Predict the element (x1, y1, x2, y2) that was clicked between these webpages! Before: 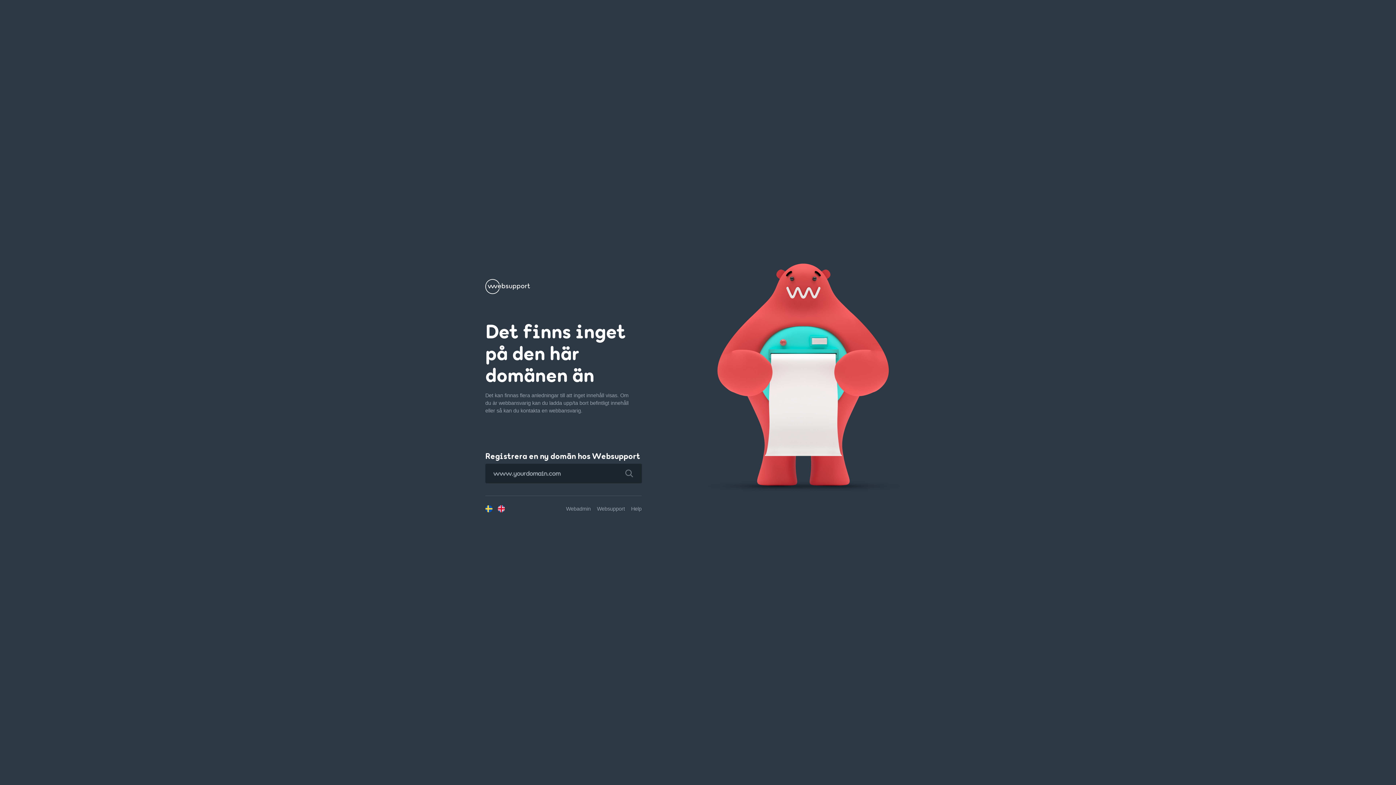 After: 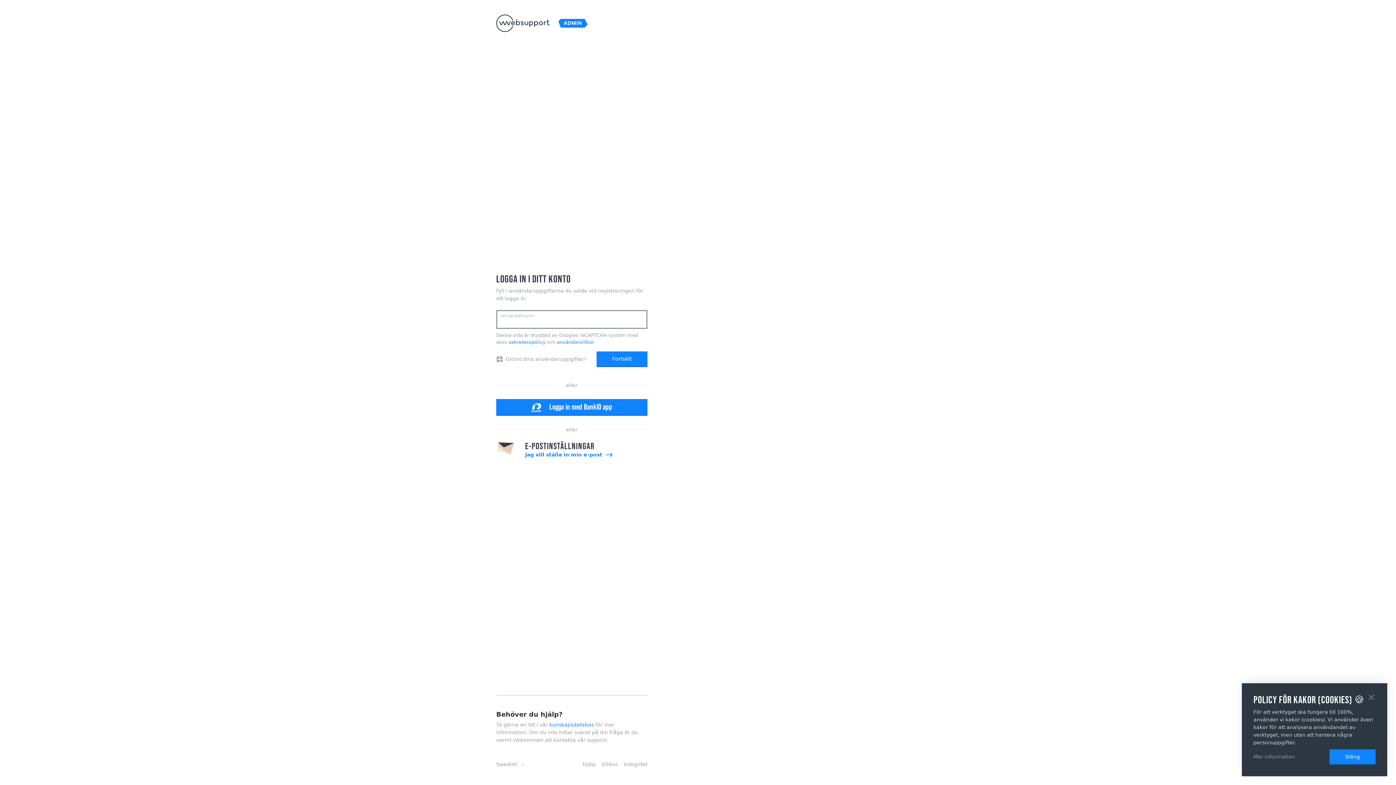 Action: bbox: (566, 506, 590, 511) label: Webadmin